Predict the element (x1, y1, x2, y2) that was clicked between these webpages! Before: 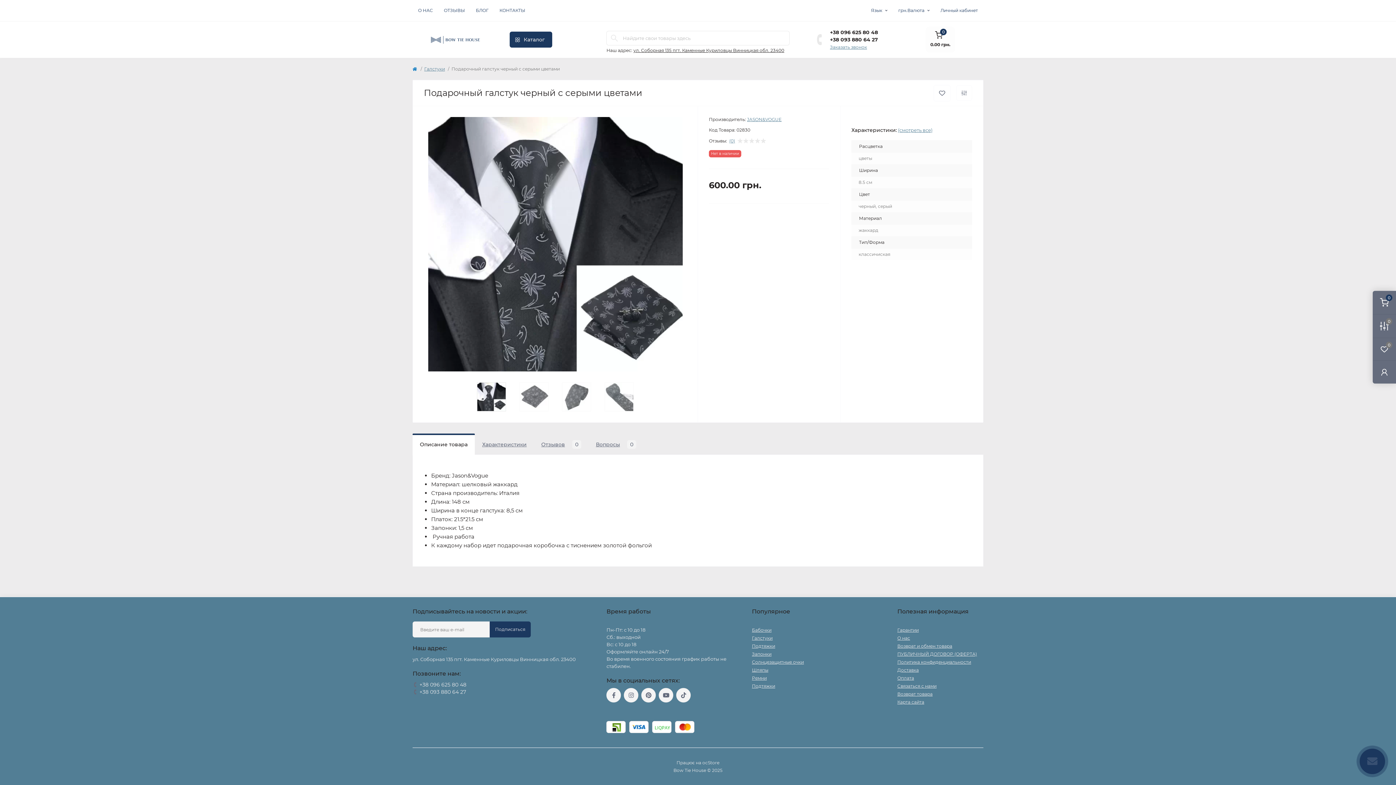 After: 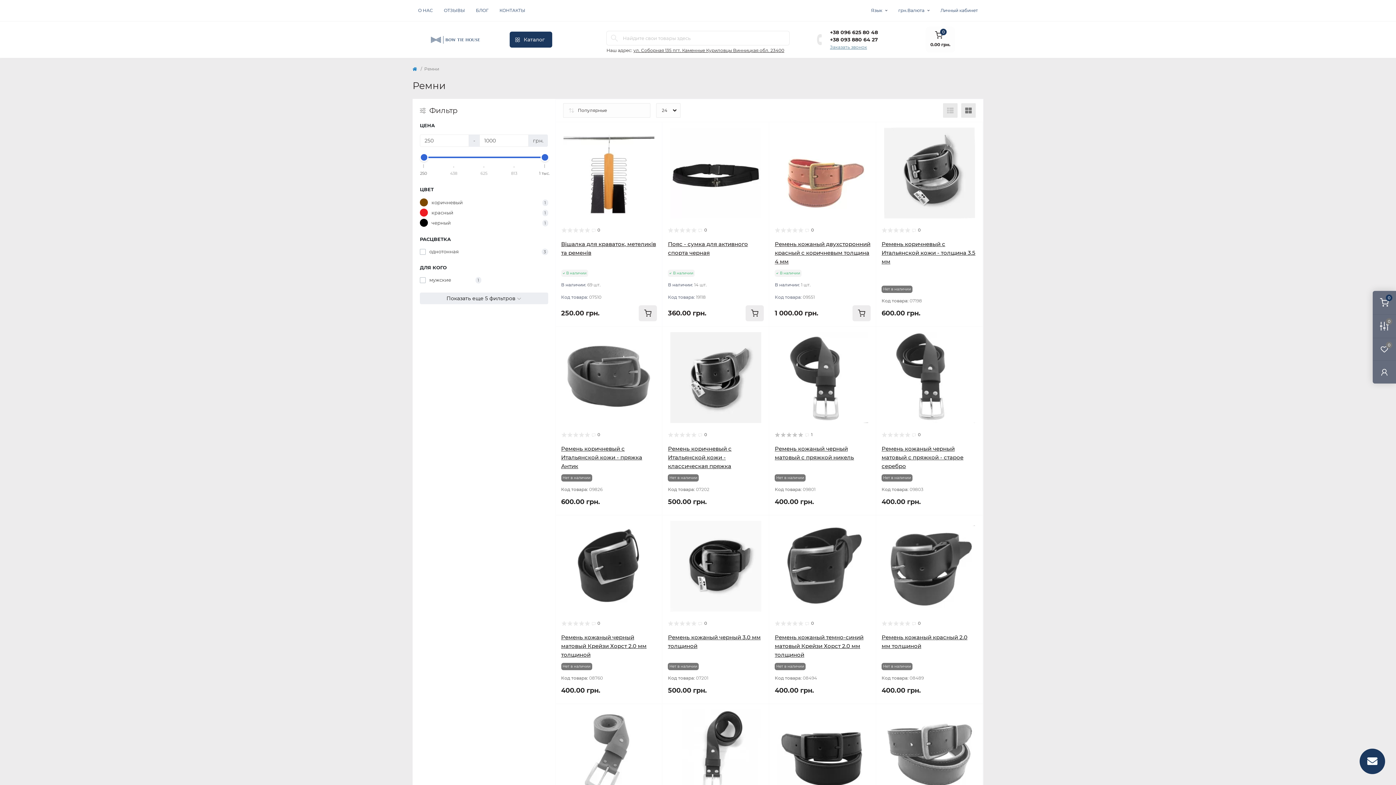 Action: bbox: (752, 675, 767, 681) label: Ремни